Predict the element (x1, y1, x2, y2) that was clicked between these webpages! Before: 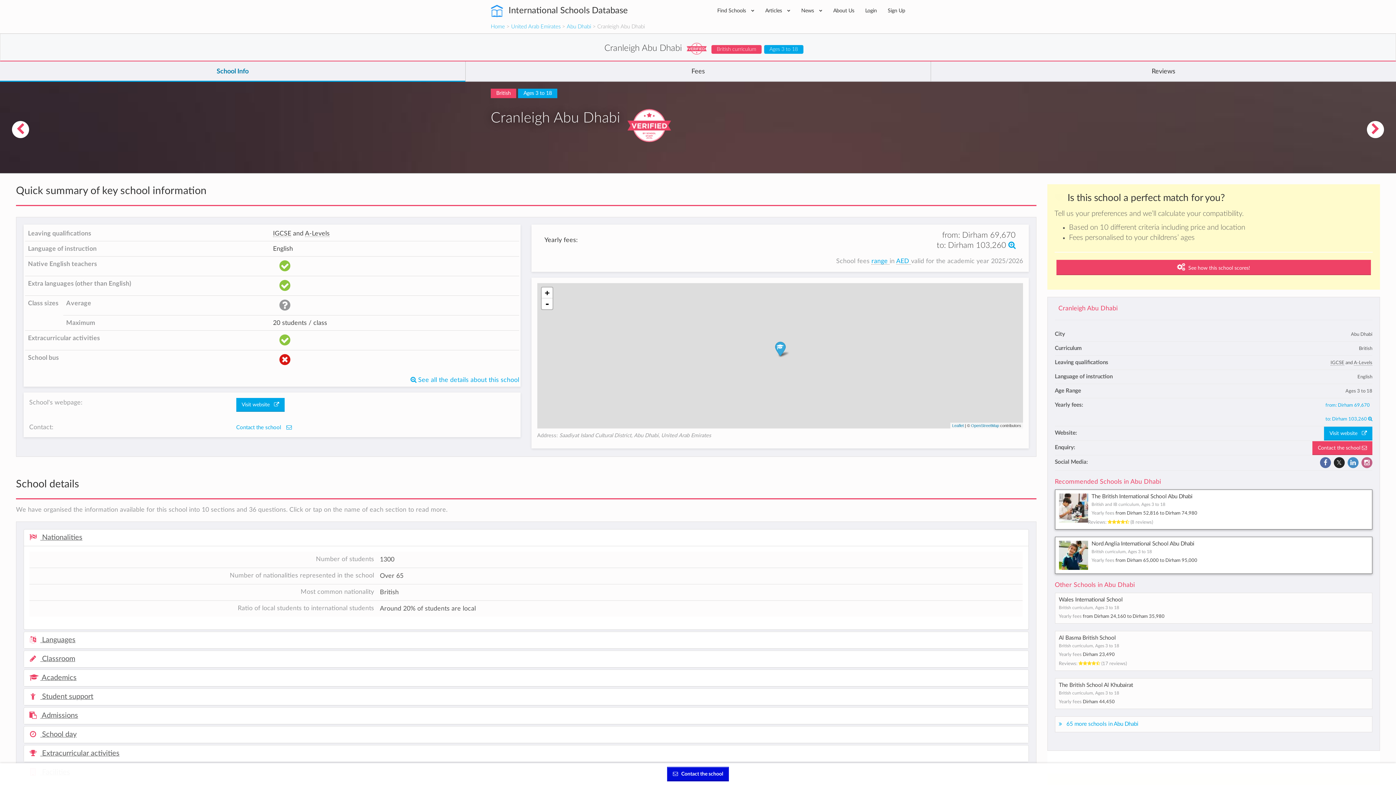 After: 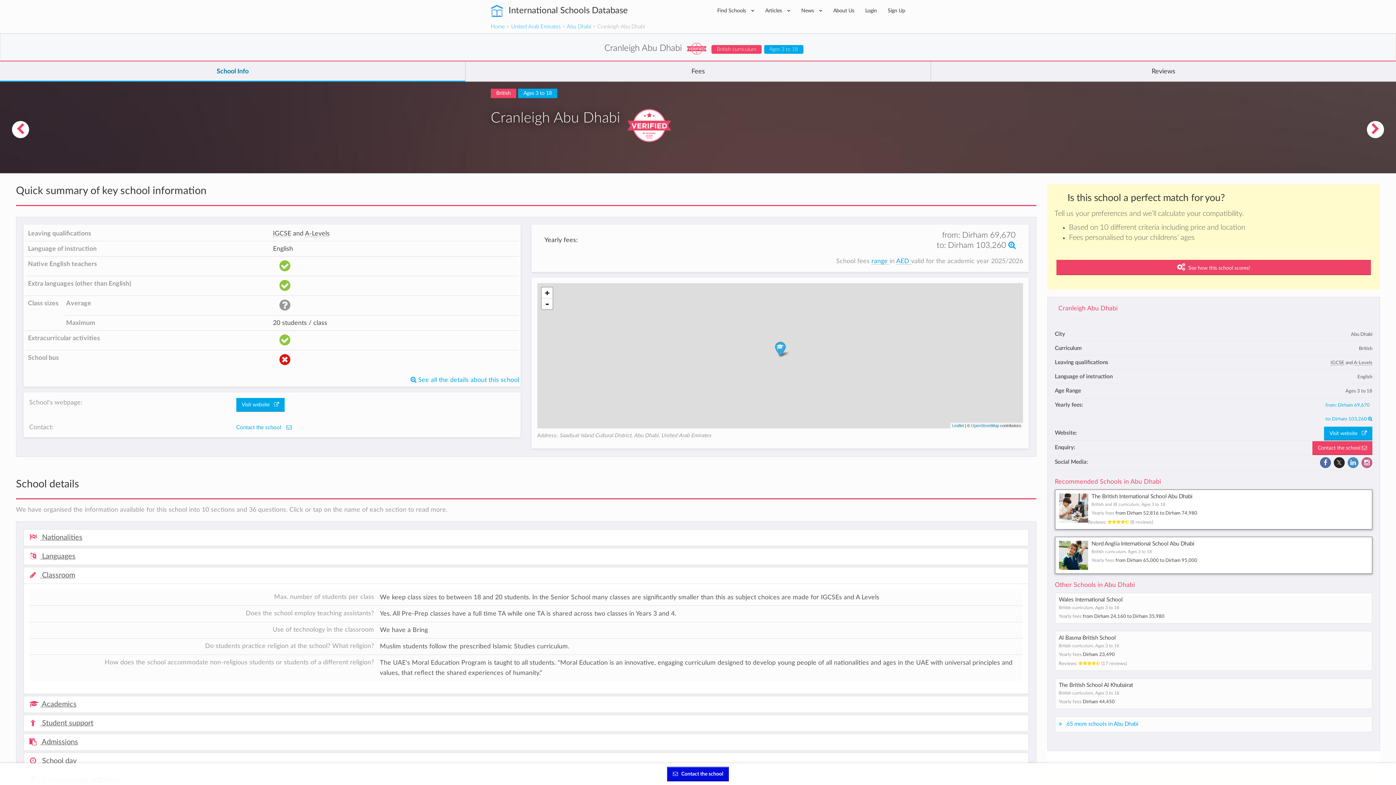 Action: bbox: (29, 655, 1023, 664) label:  Classroom